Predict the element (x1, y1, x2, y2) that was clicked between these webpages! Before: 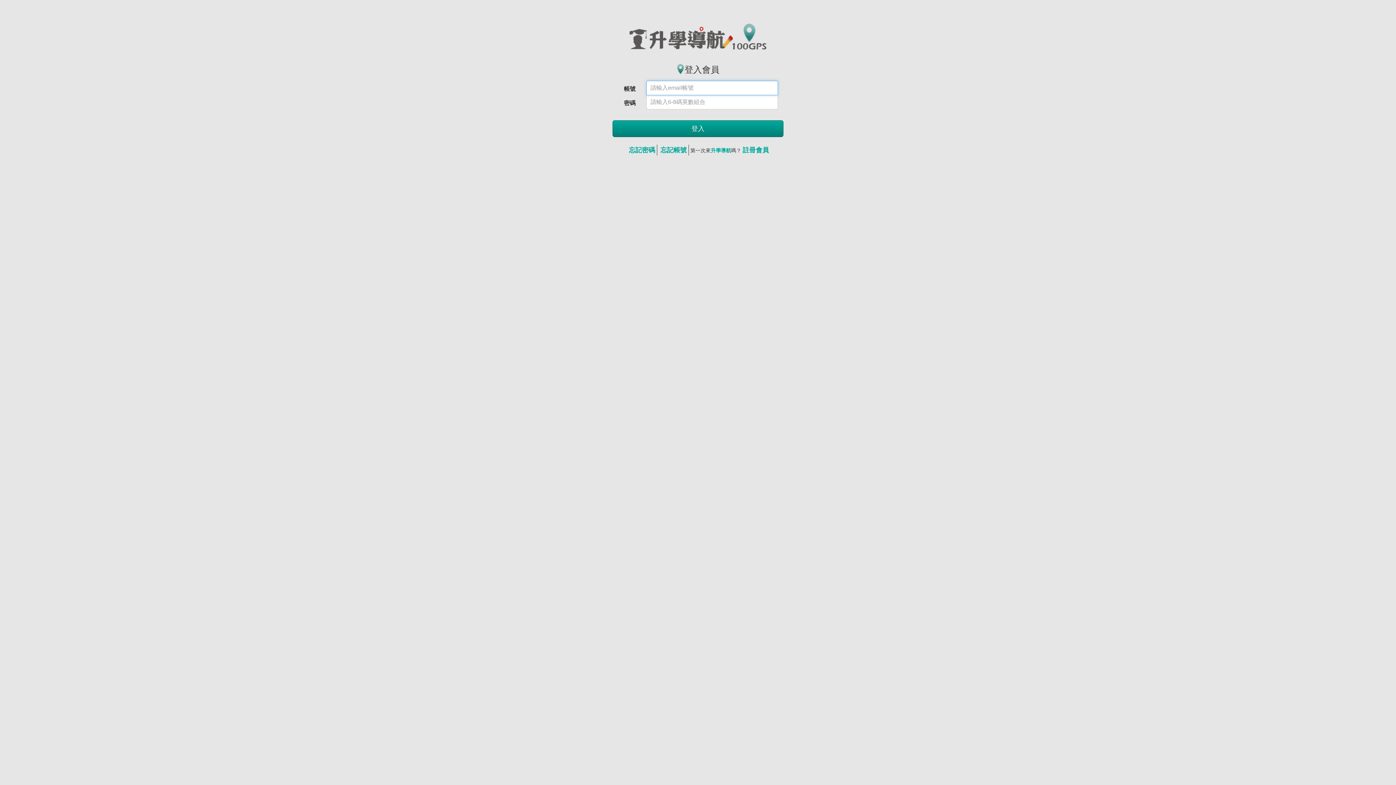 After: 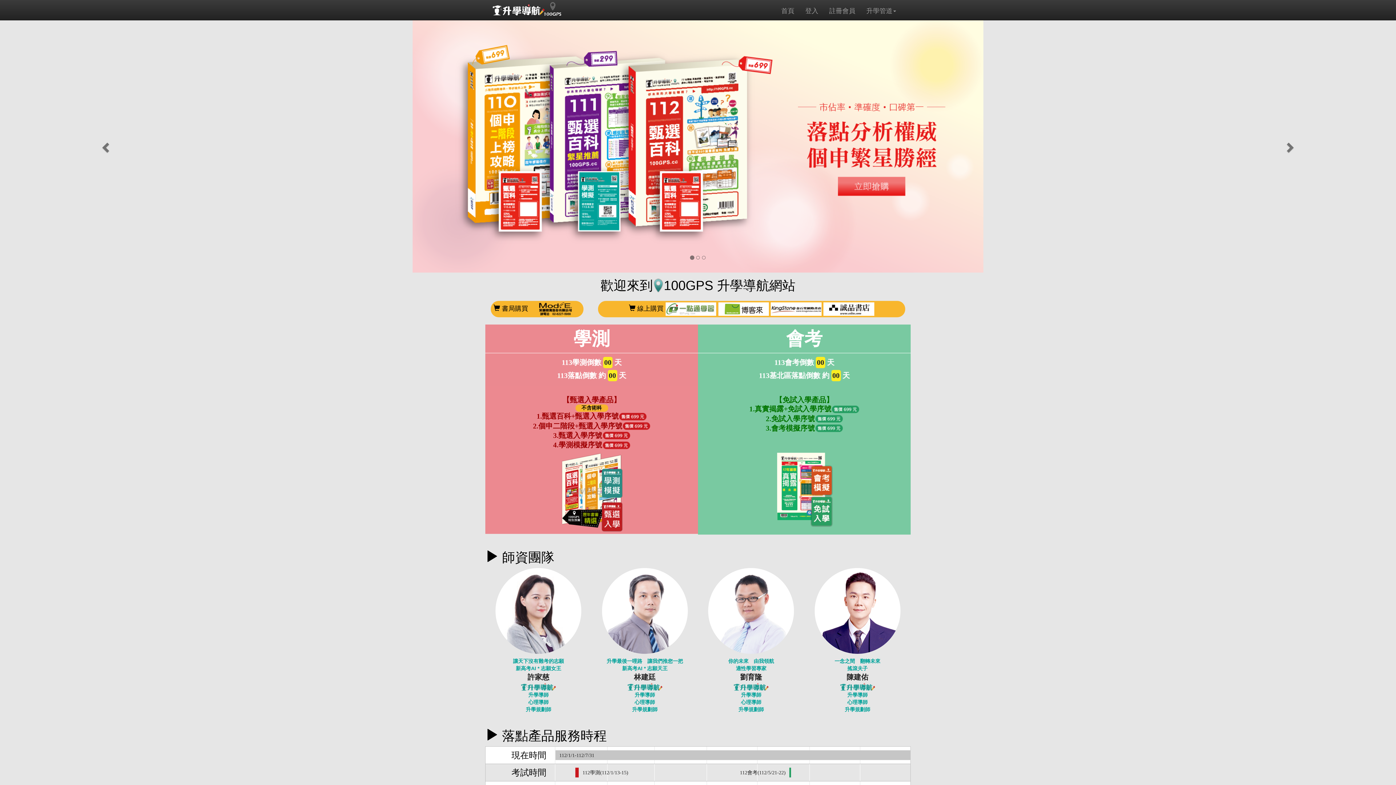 Action: bbox: (612, 20, 783, 56)